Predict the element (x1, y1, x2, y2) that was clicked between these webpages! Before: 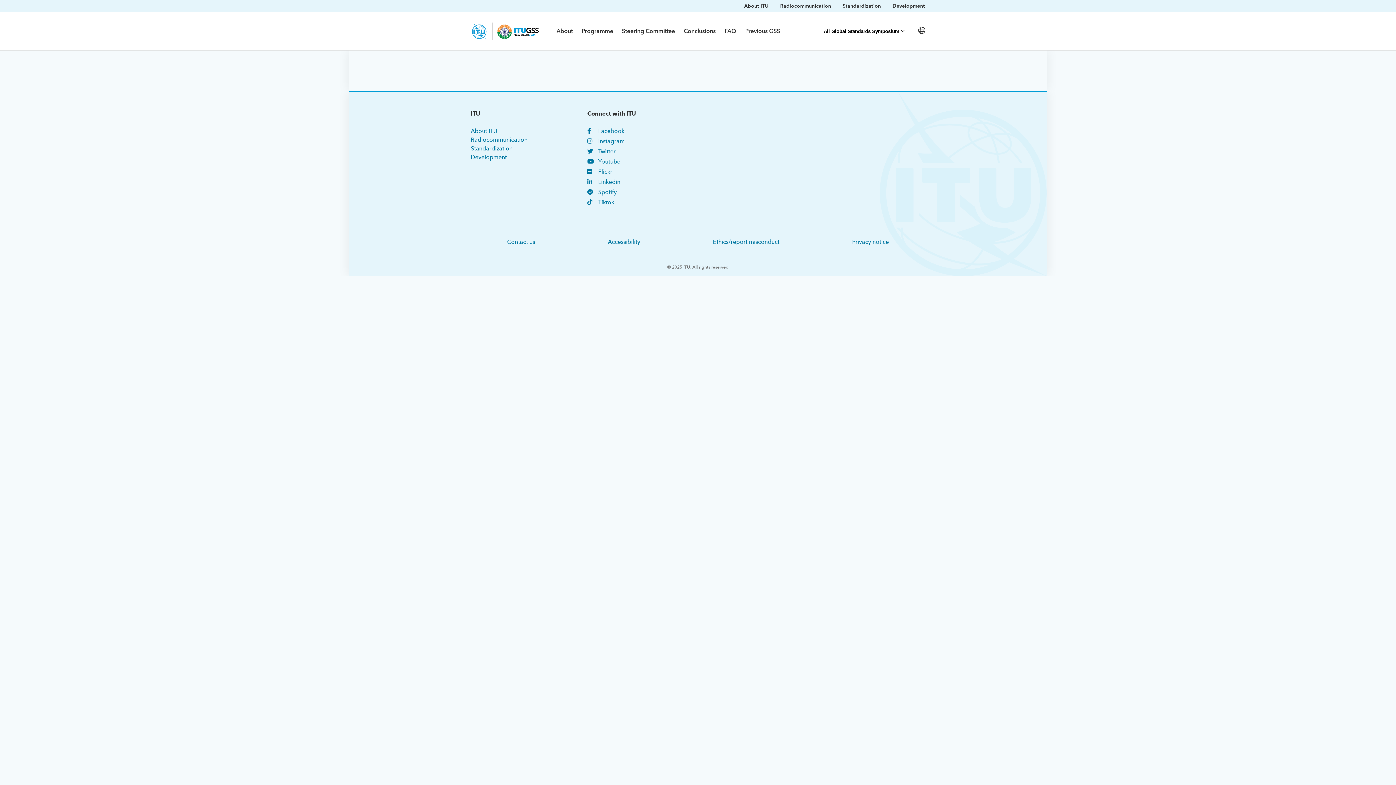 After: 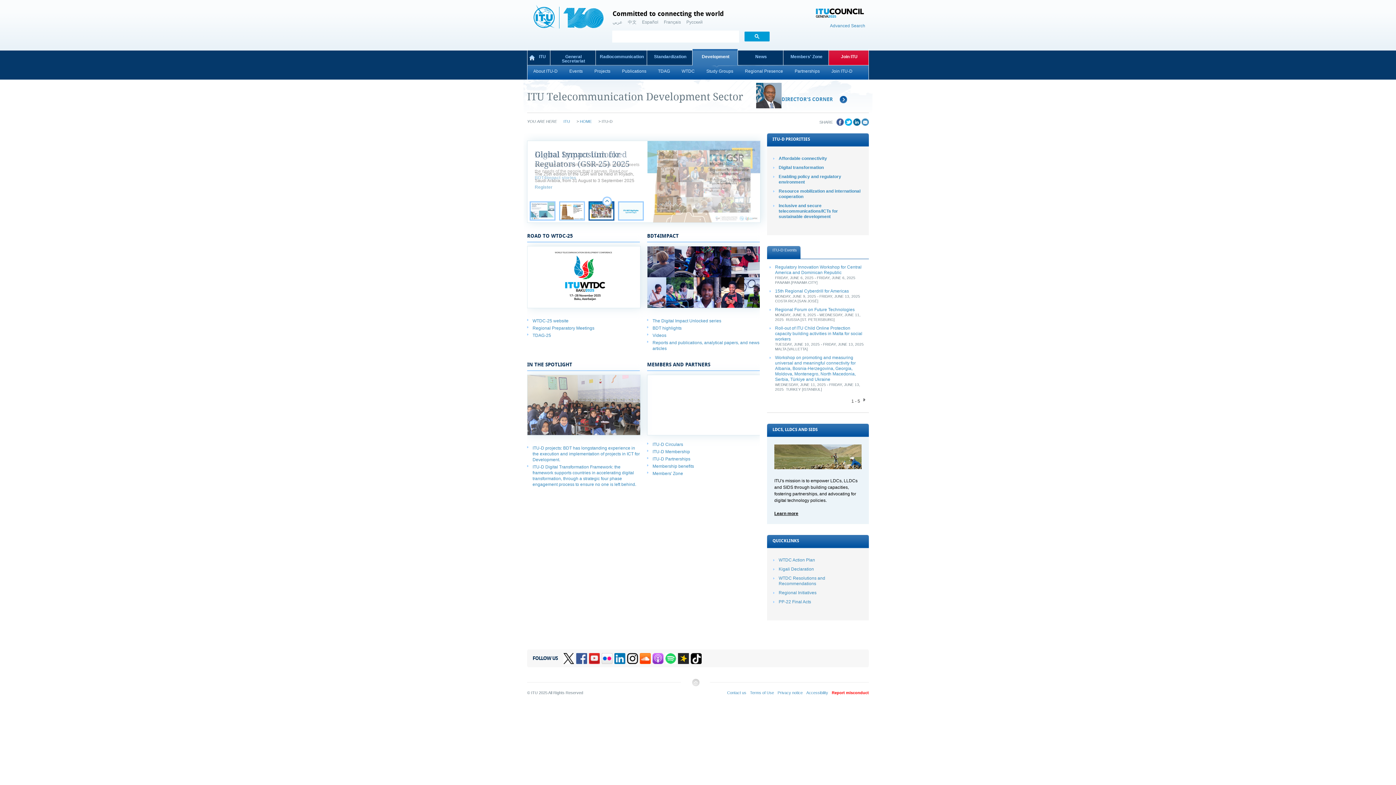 Action: label: Development bbox: (886, 0, 930, 11)